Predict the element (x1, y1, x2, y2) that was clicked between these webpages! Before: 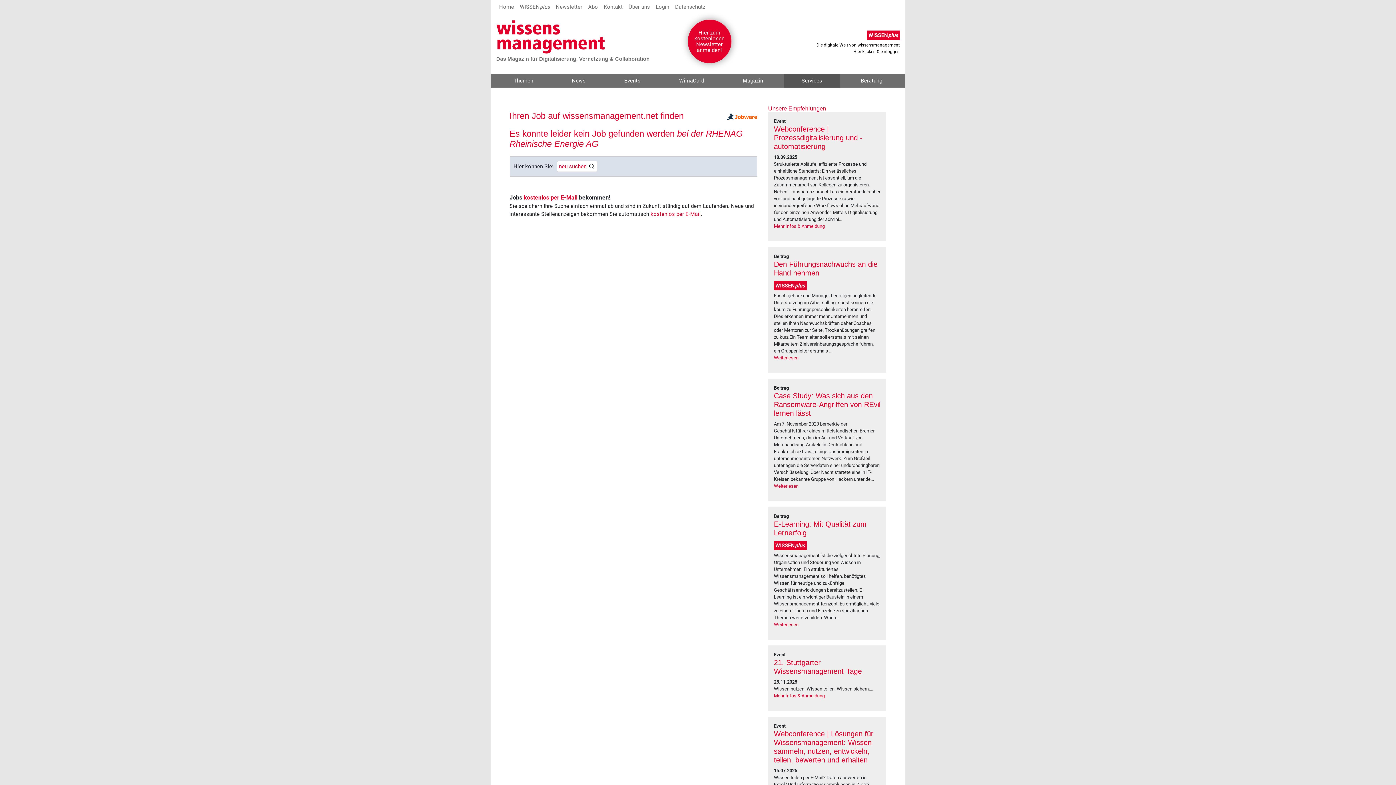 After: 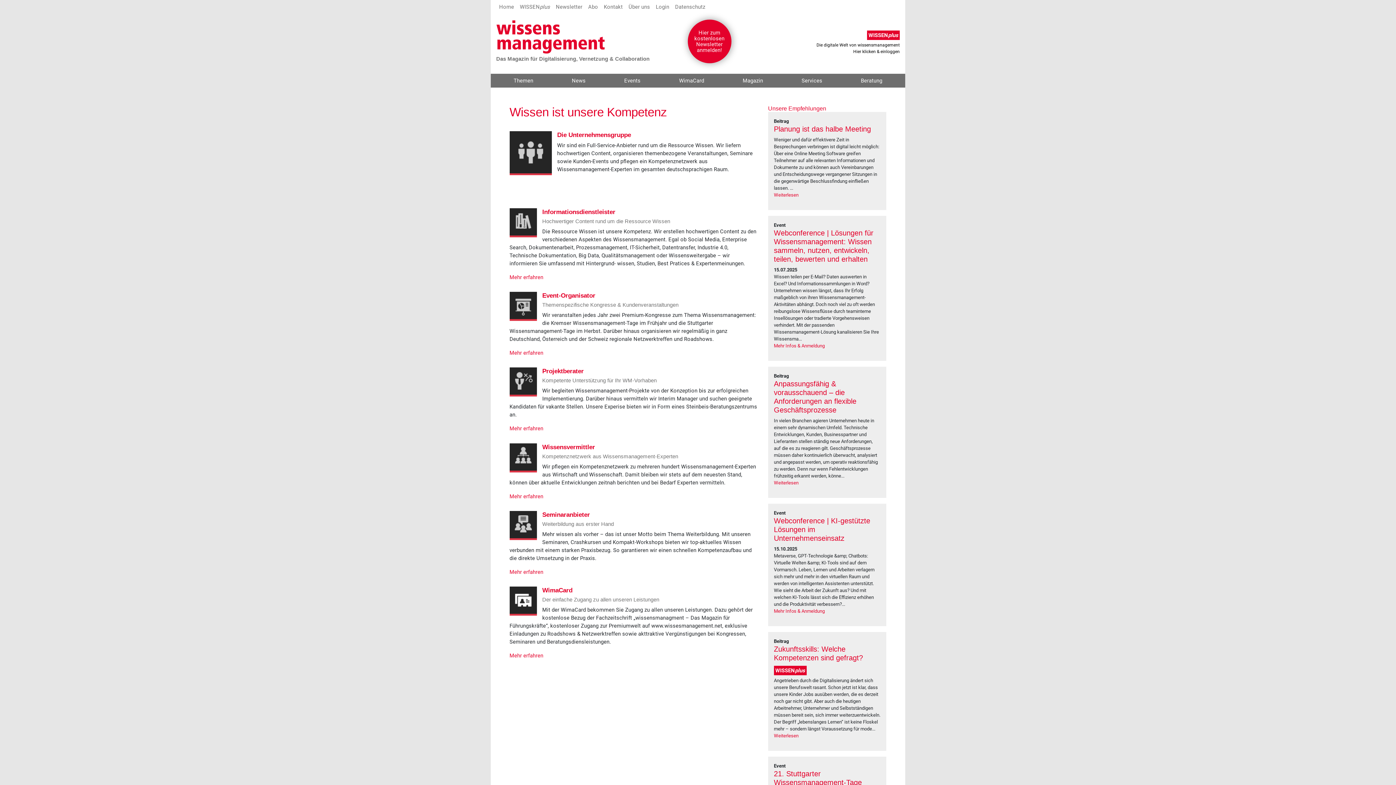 Action: label: Über uns bbox: (628, 3, 650, 10)